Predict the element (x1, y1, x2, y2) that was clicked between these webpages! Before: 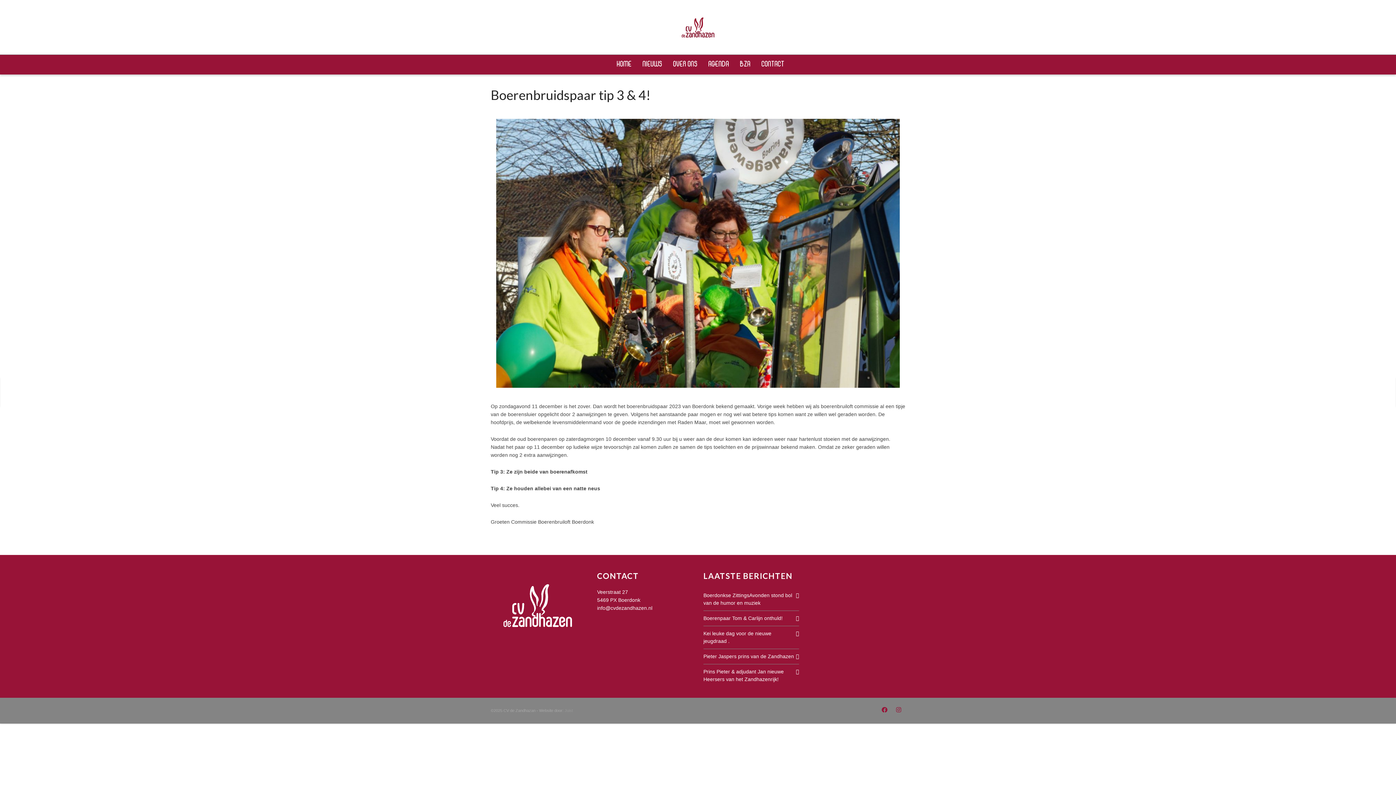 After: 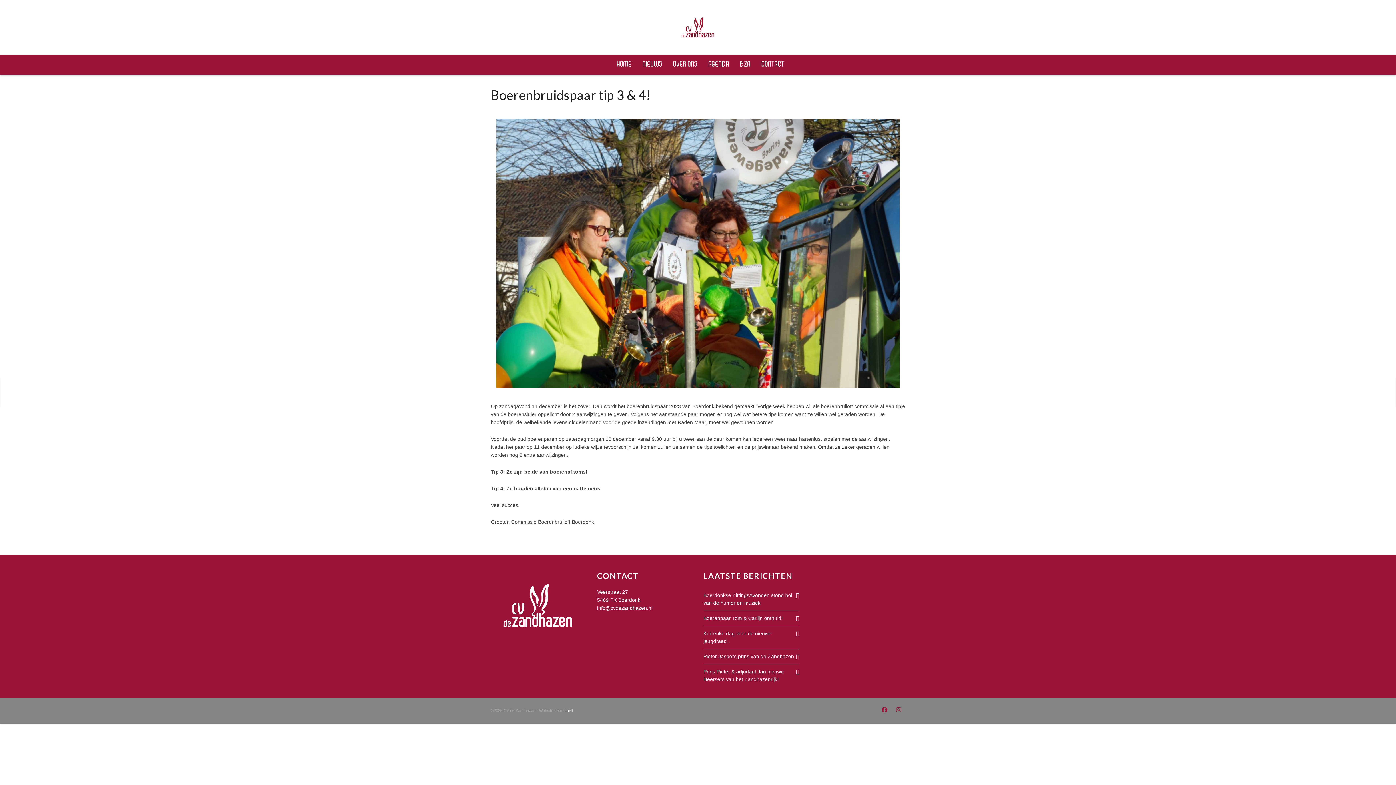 Action: bbox: (564, 708, 573, 713) label: Juist